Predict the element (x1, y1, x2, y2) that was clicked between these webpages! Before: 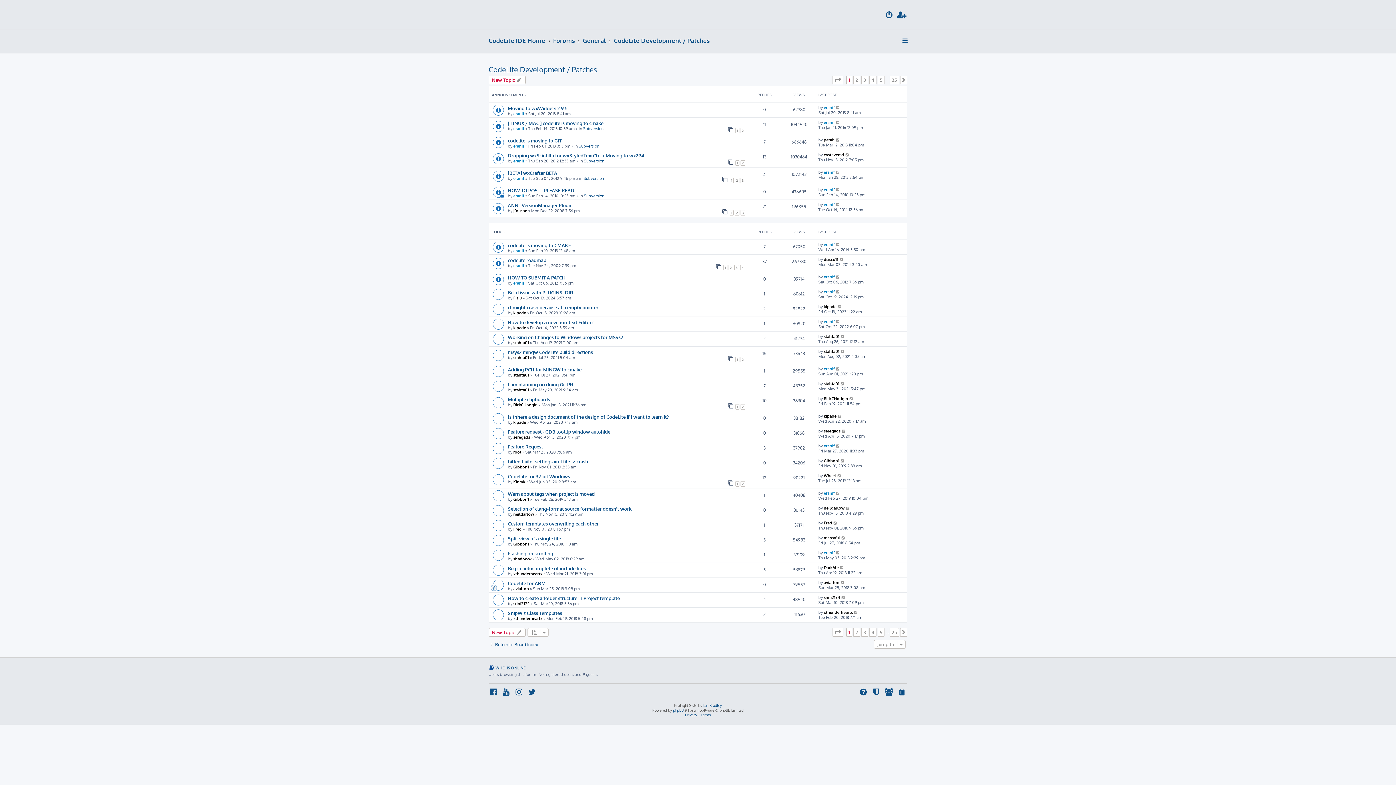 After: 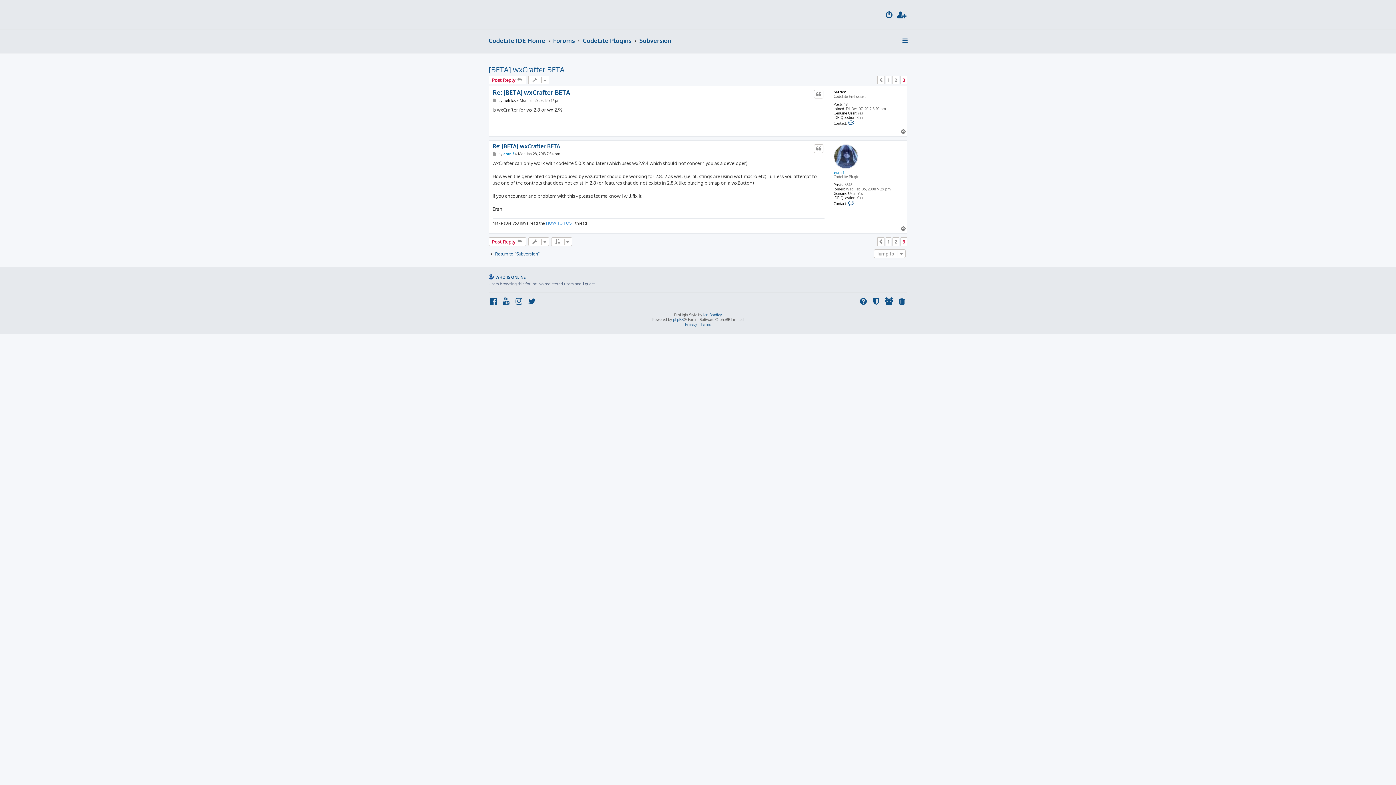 Action: bbox: (740, 177, 745, 183) label: 3